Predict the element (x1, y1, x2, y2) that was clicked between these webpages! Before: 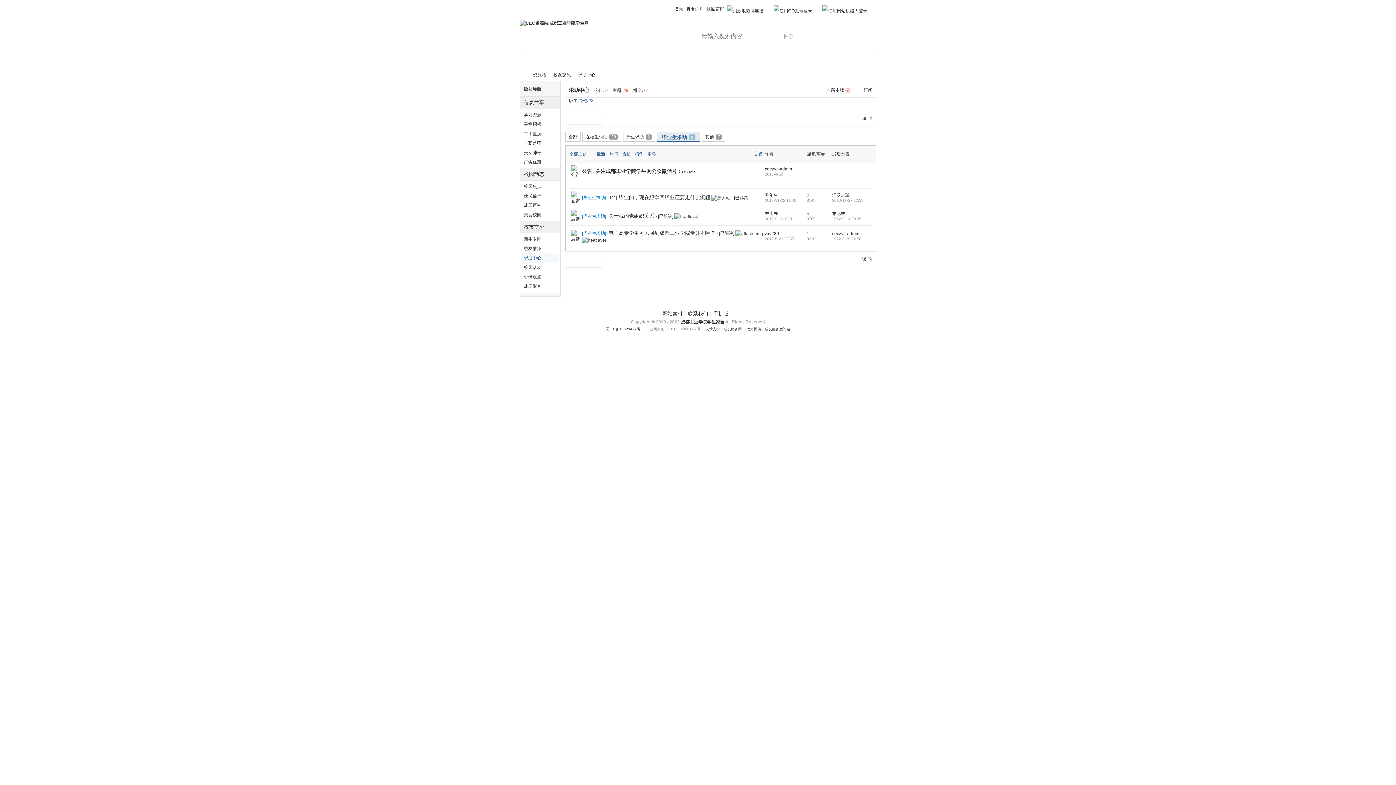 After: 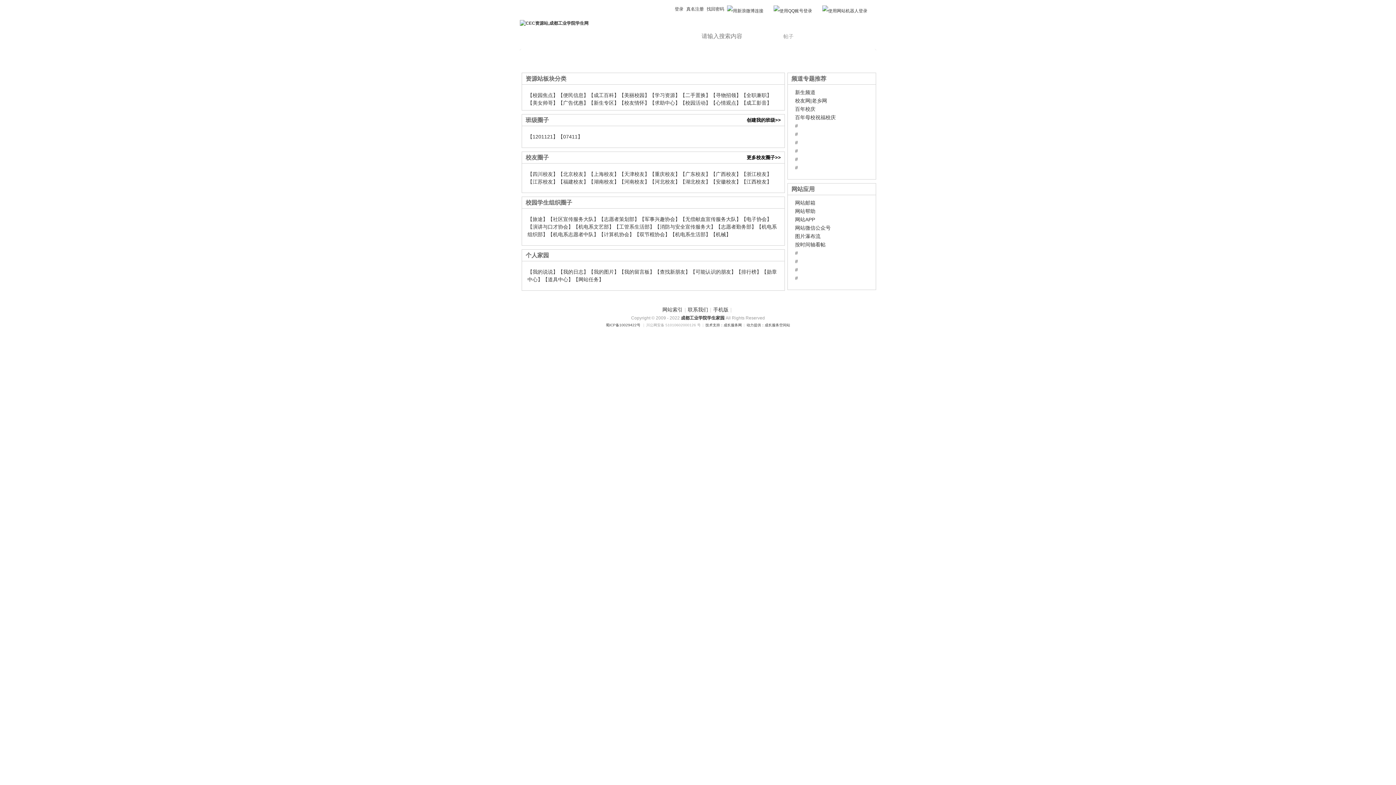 Action: bbox: (707, 49, 735, 69) label: 导航